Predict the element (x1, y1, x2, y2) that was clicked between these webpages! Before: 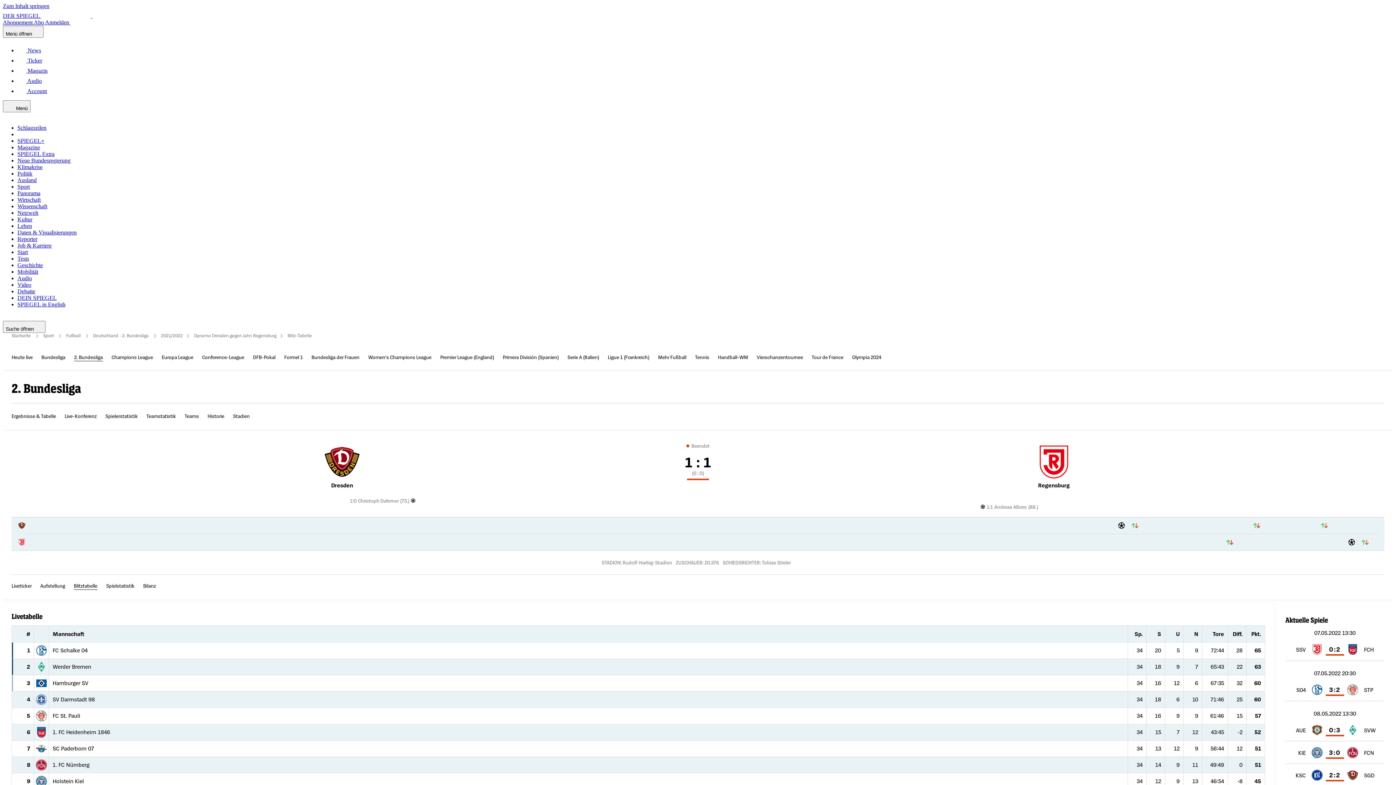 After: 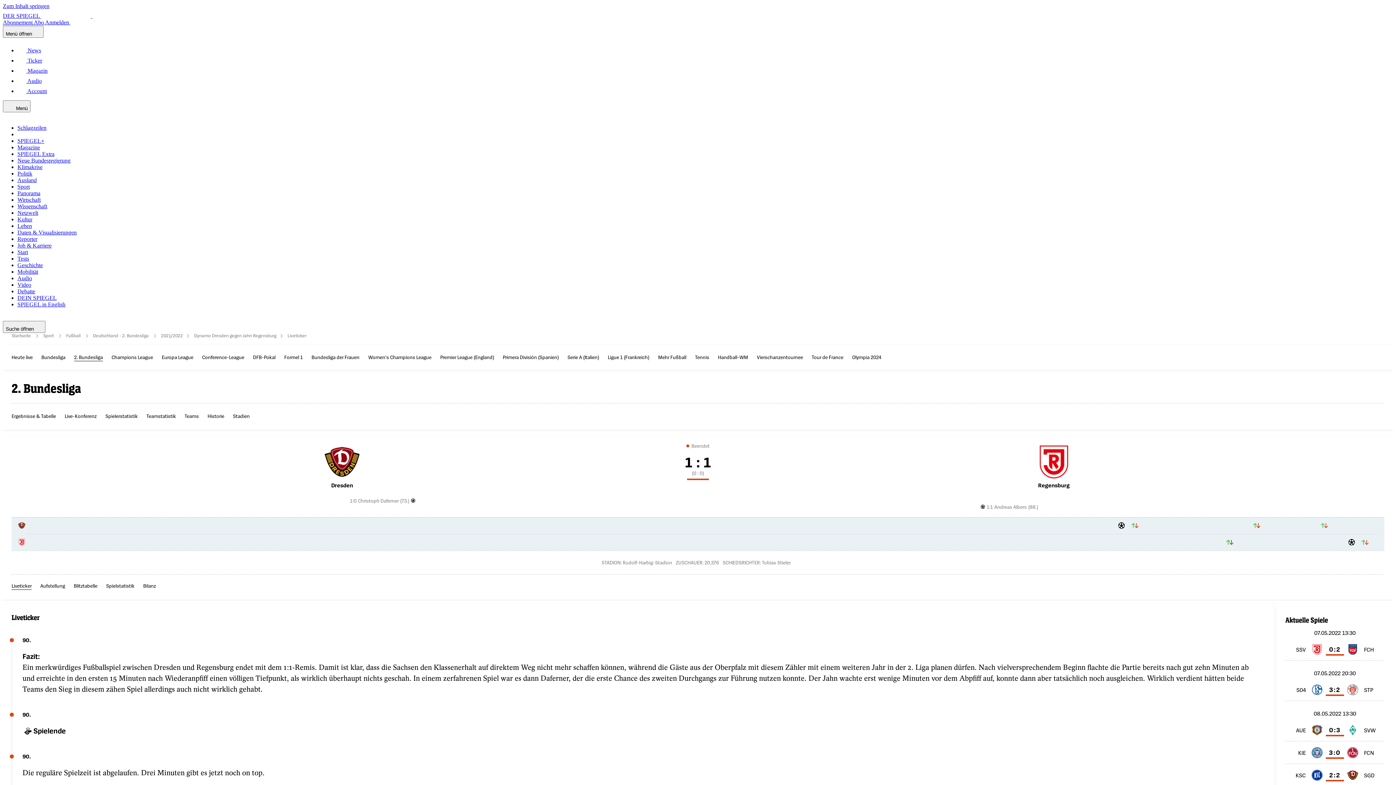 Action: bbox: (11, 582, 31, 590) label: Liveticker